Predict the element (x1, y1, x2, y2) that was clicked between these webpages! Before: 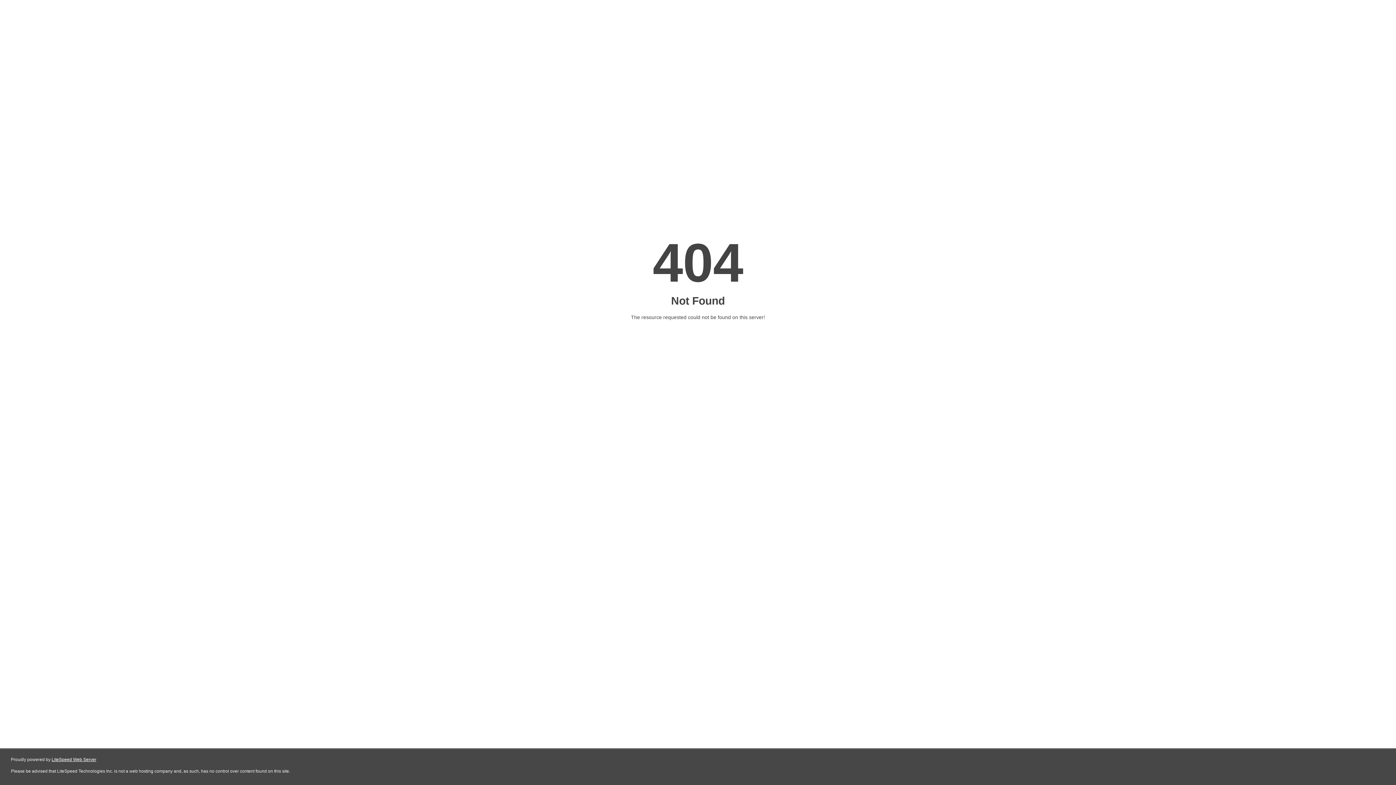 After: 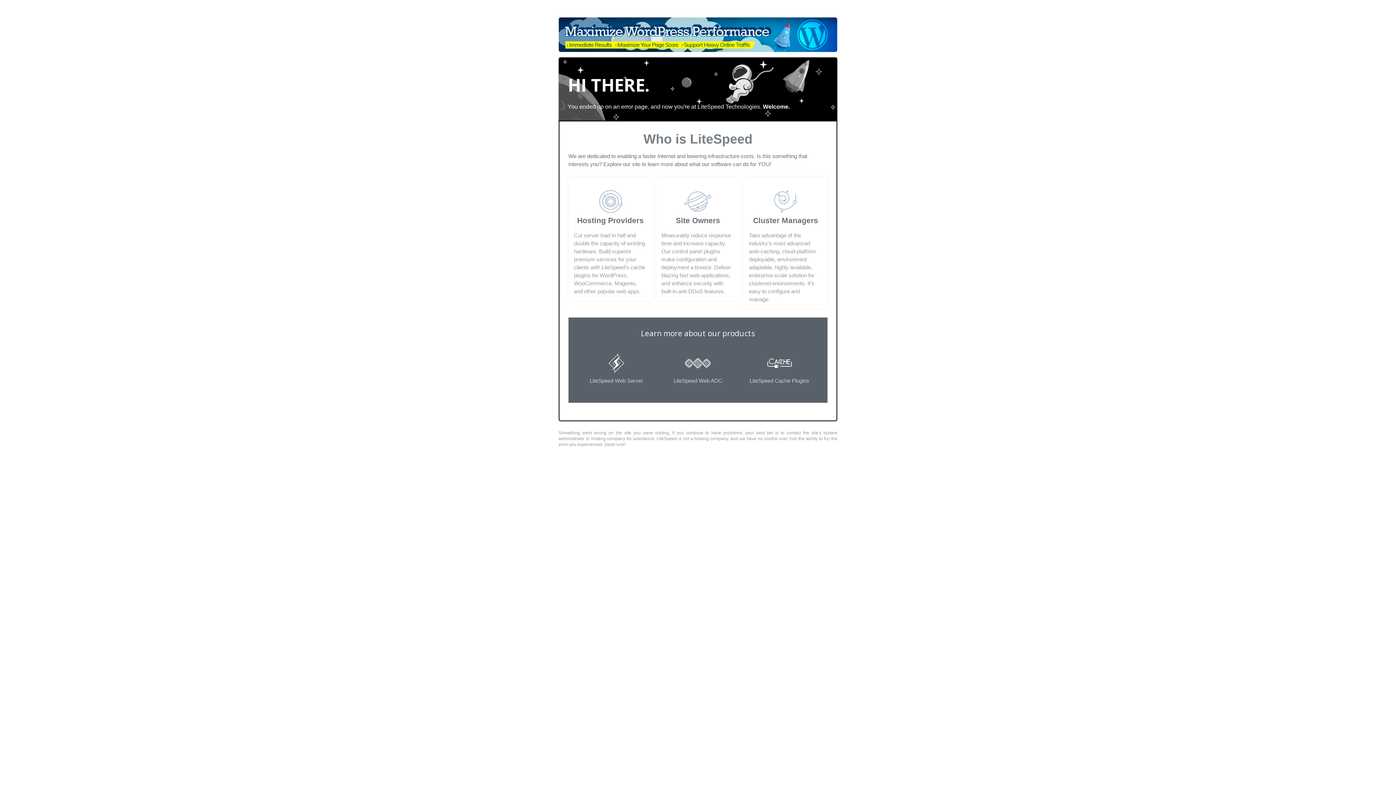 Action: label: LiteSpeed Web Server bbox: (51, 757, 96, 762)